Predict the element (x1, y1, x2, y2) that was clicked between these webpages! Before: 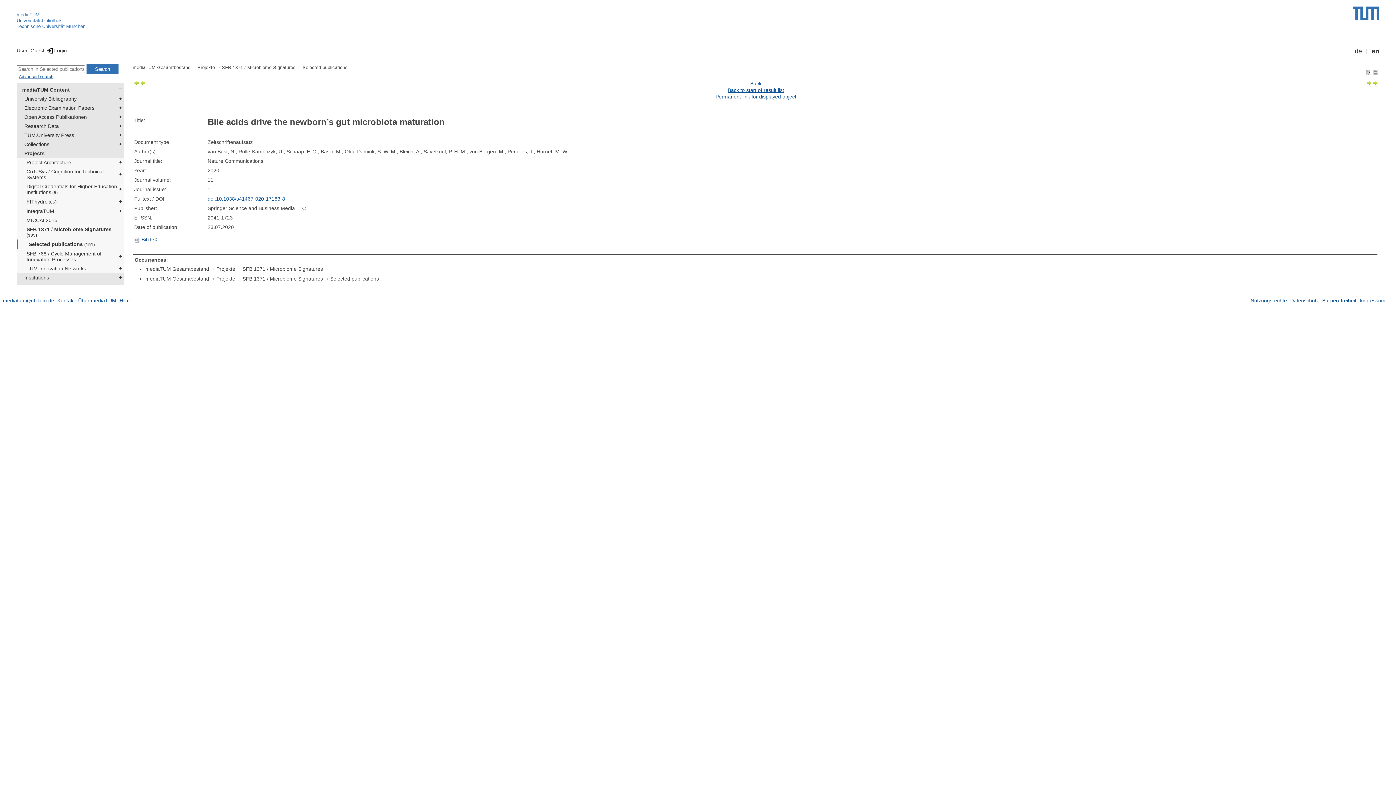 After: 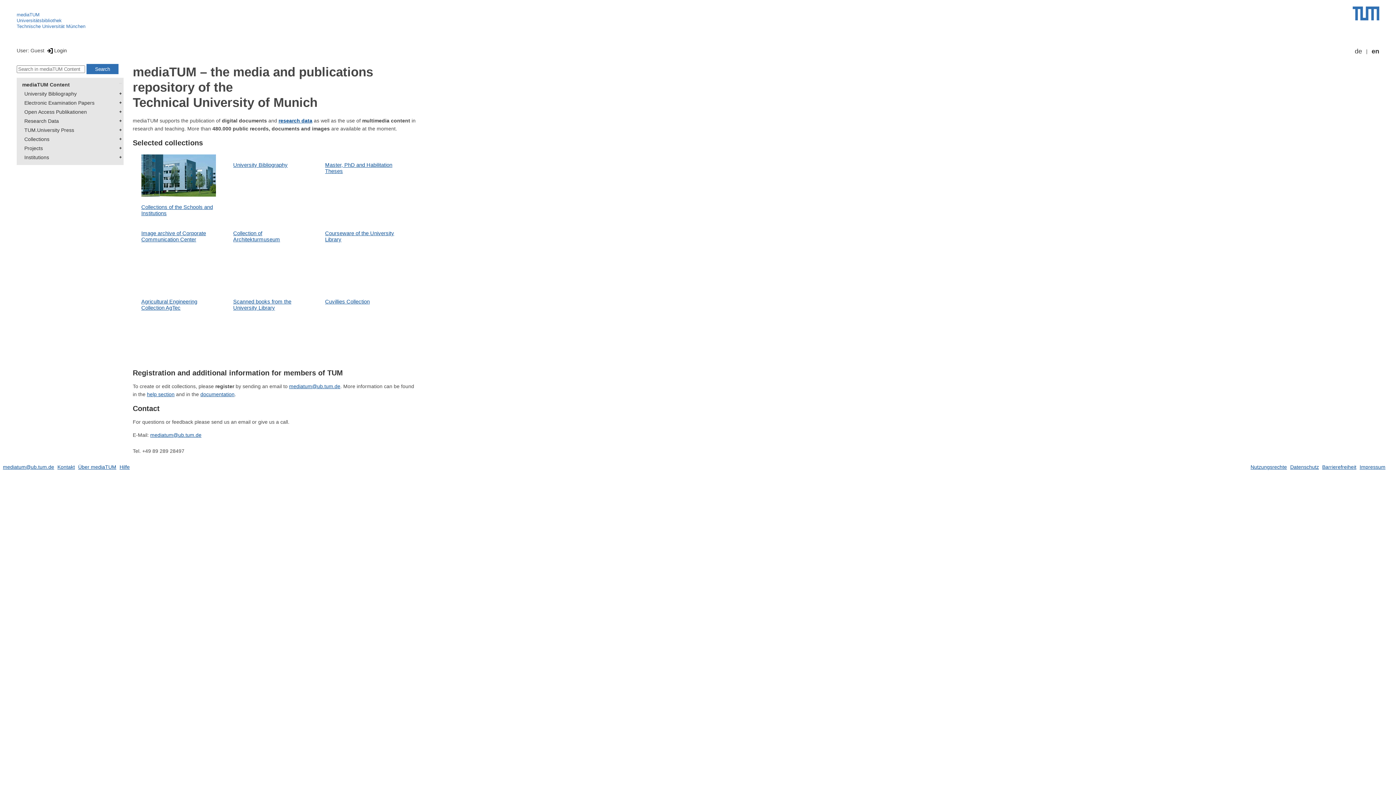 Action: label: mediaTUM Content bbox: (17, 85, 123, 94)